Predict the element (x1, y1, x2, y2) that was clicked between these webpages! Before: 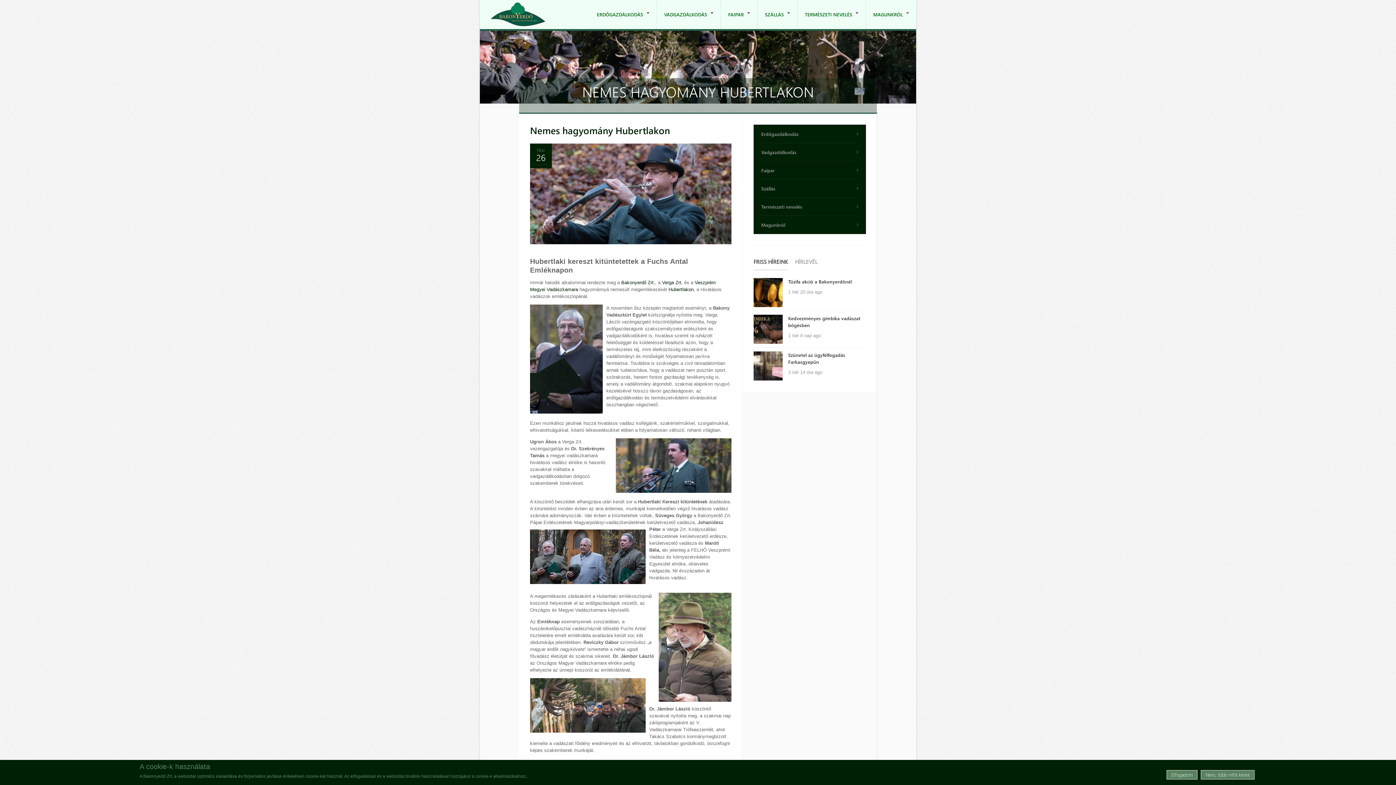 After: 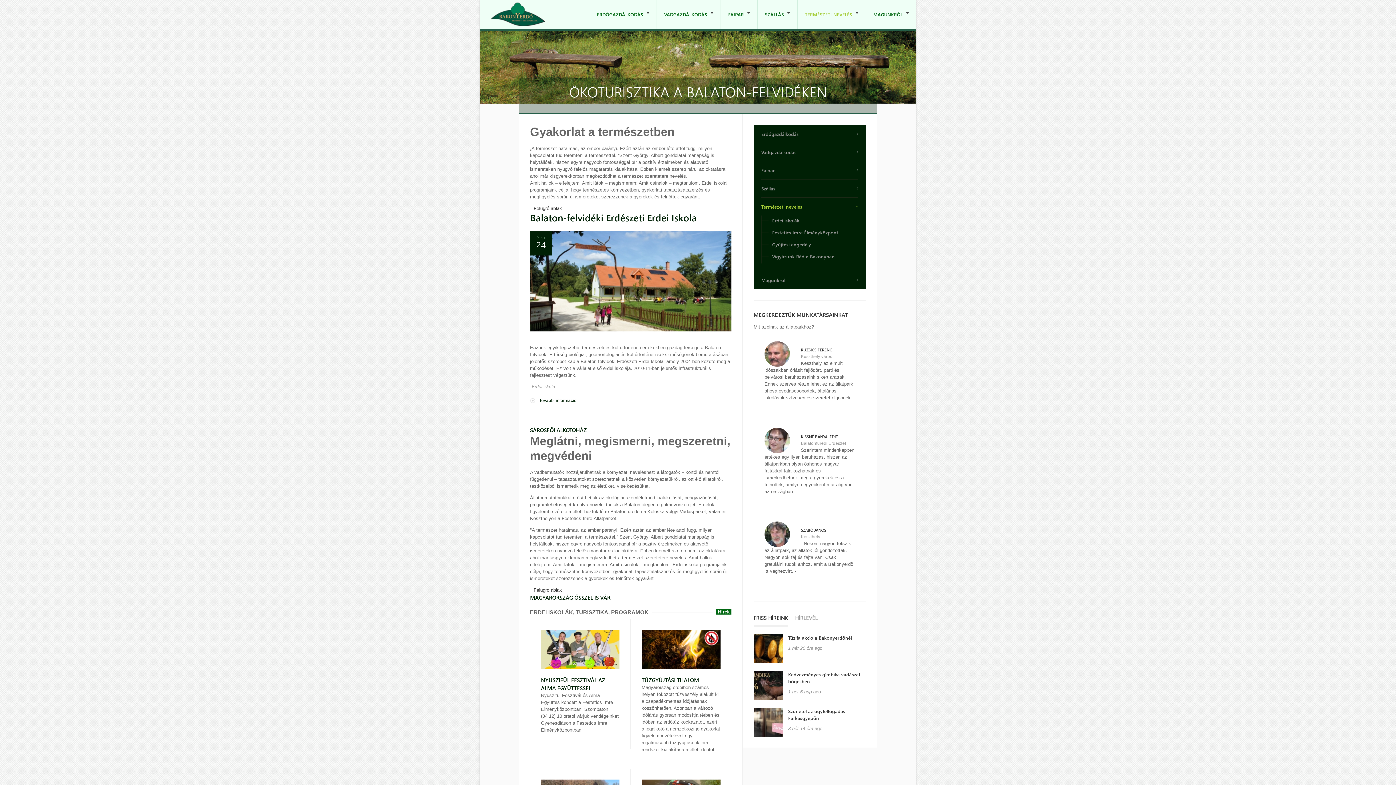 Action: label: TERMÉSZETI NEVELÉS
» bbox: (797, 0, 866, 29)